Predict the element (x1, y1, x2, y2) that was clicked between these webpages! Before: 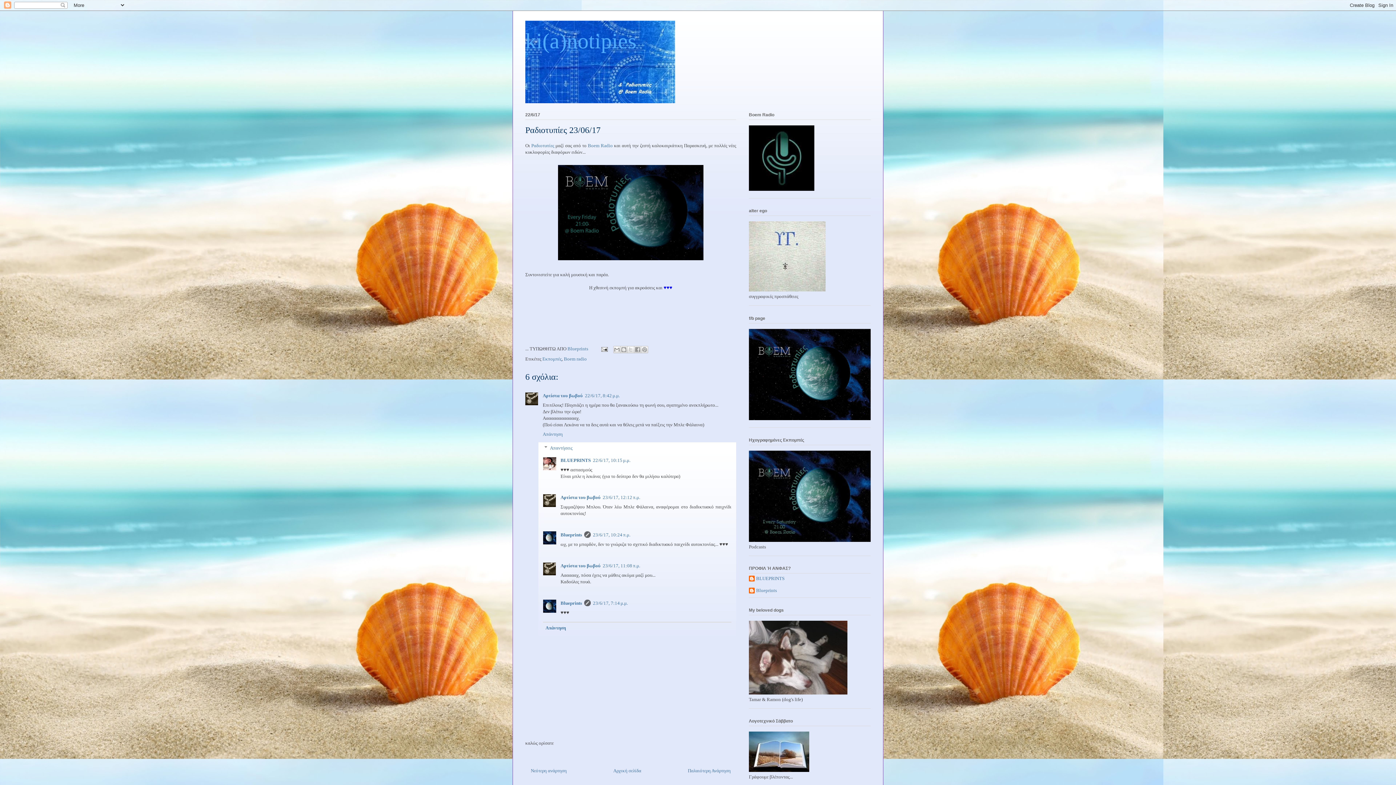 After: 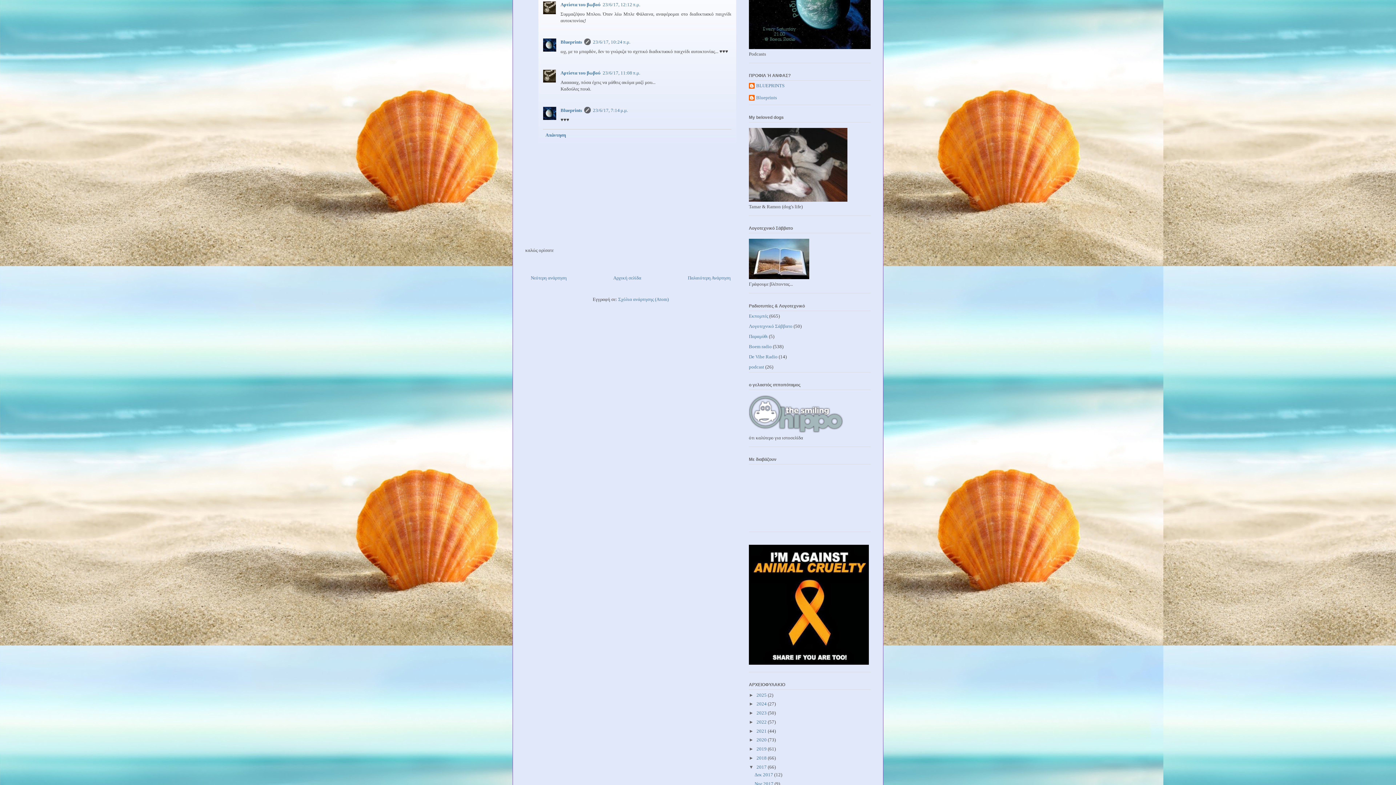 Action: label: 23/6/17, 12:12 π.μ. bbox: (602, 494, 640, 500)